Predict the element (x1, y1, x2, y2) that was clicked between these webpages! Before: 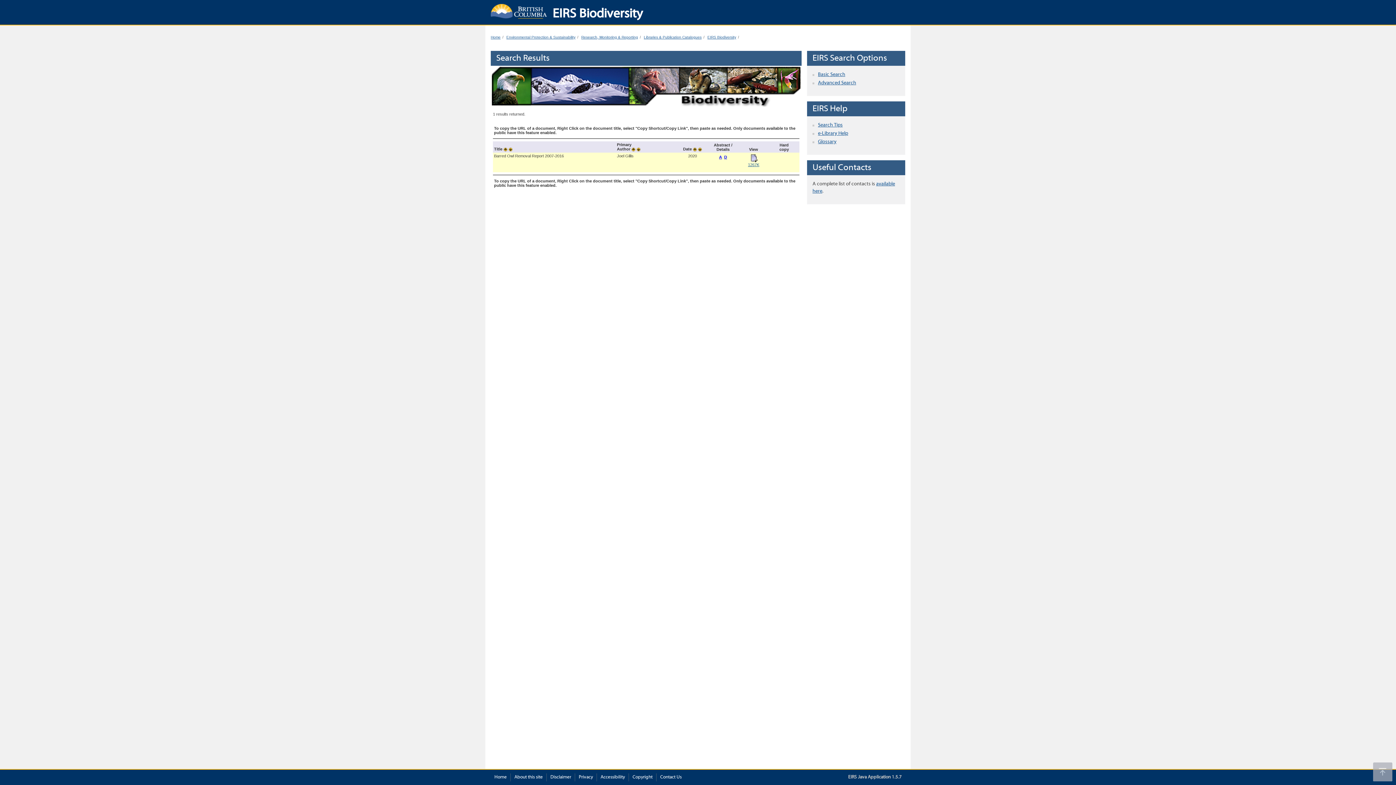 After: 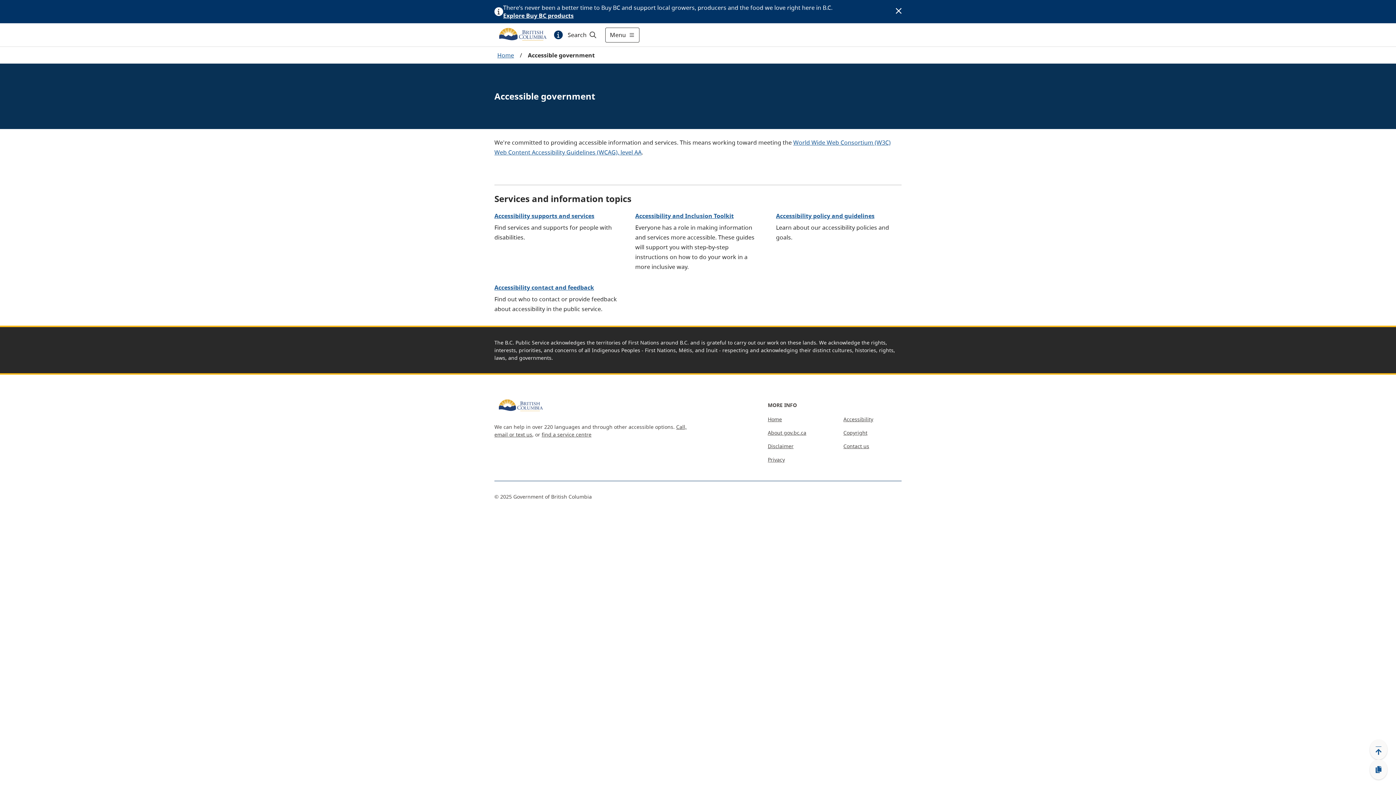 Action: bbox: (600, 774, 625, 781) label: Accessibility